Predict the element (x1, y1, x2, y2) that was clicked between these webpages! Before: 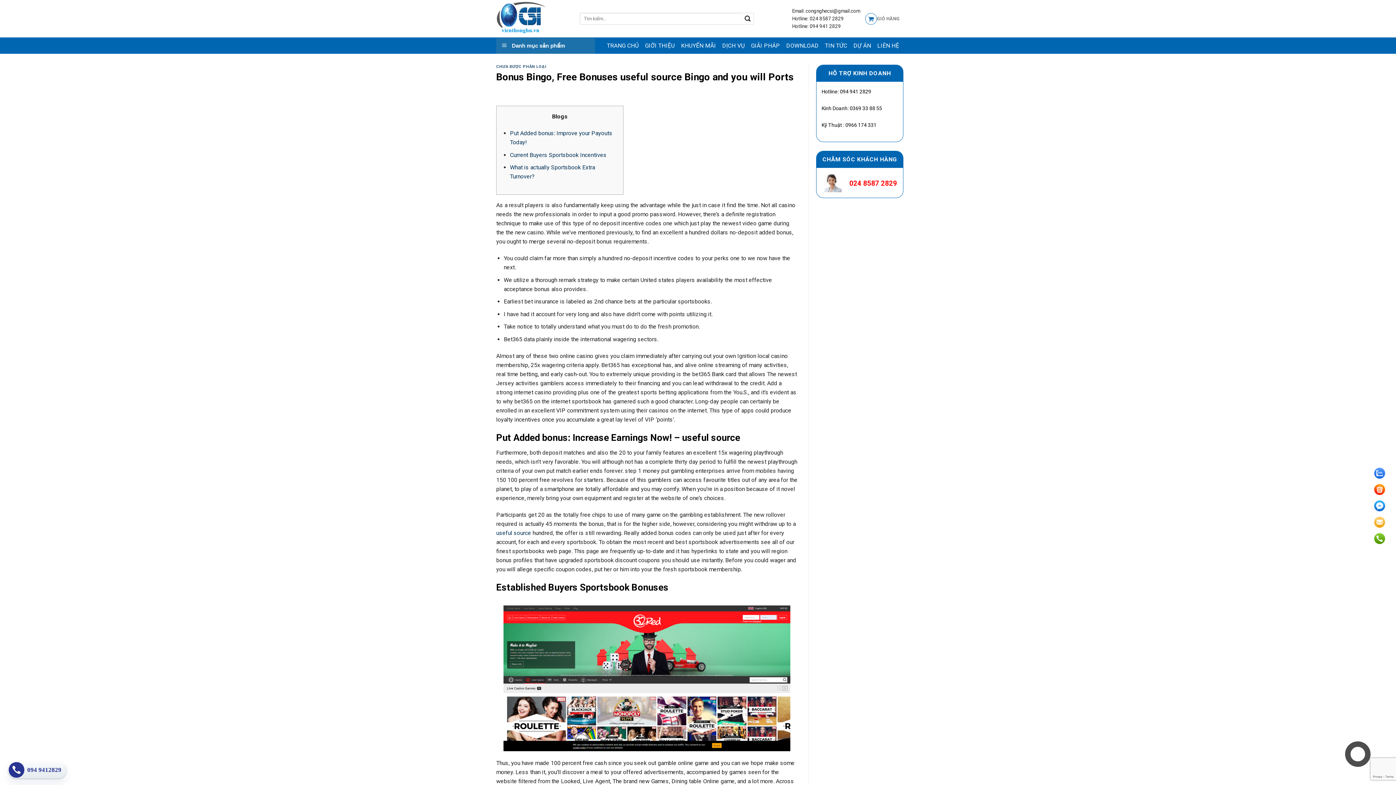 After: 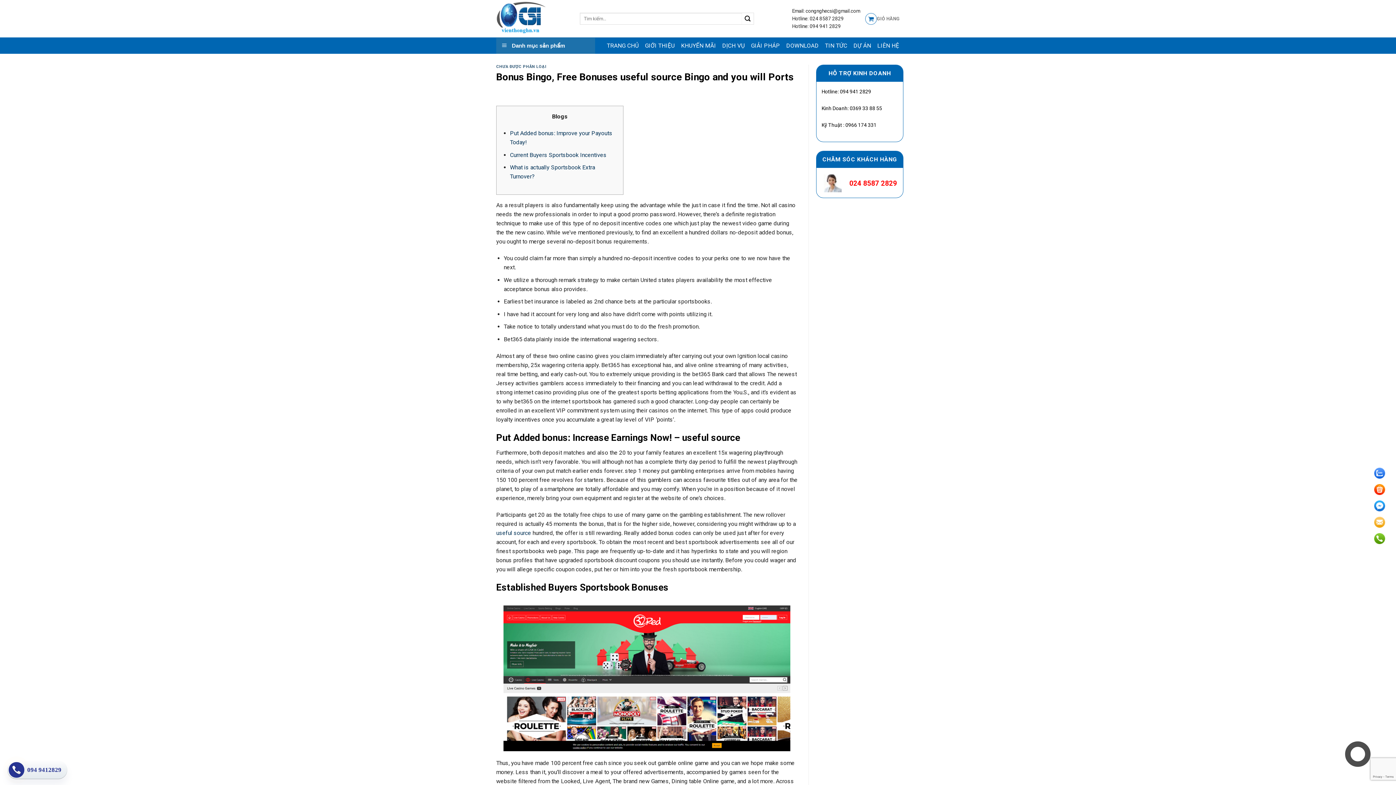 Action: bbox: (1374, 517, 1385, 528)